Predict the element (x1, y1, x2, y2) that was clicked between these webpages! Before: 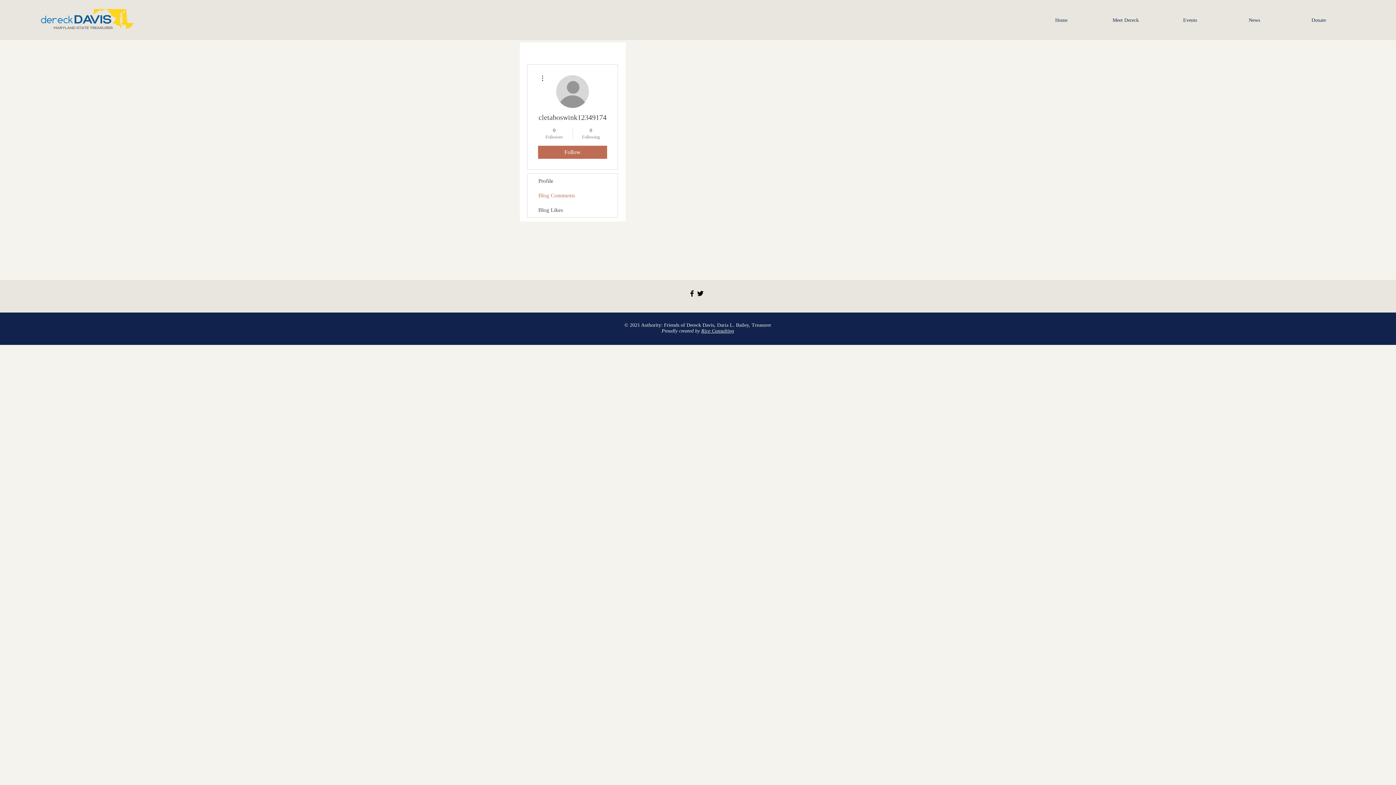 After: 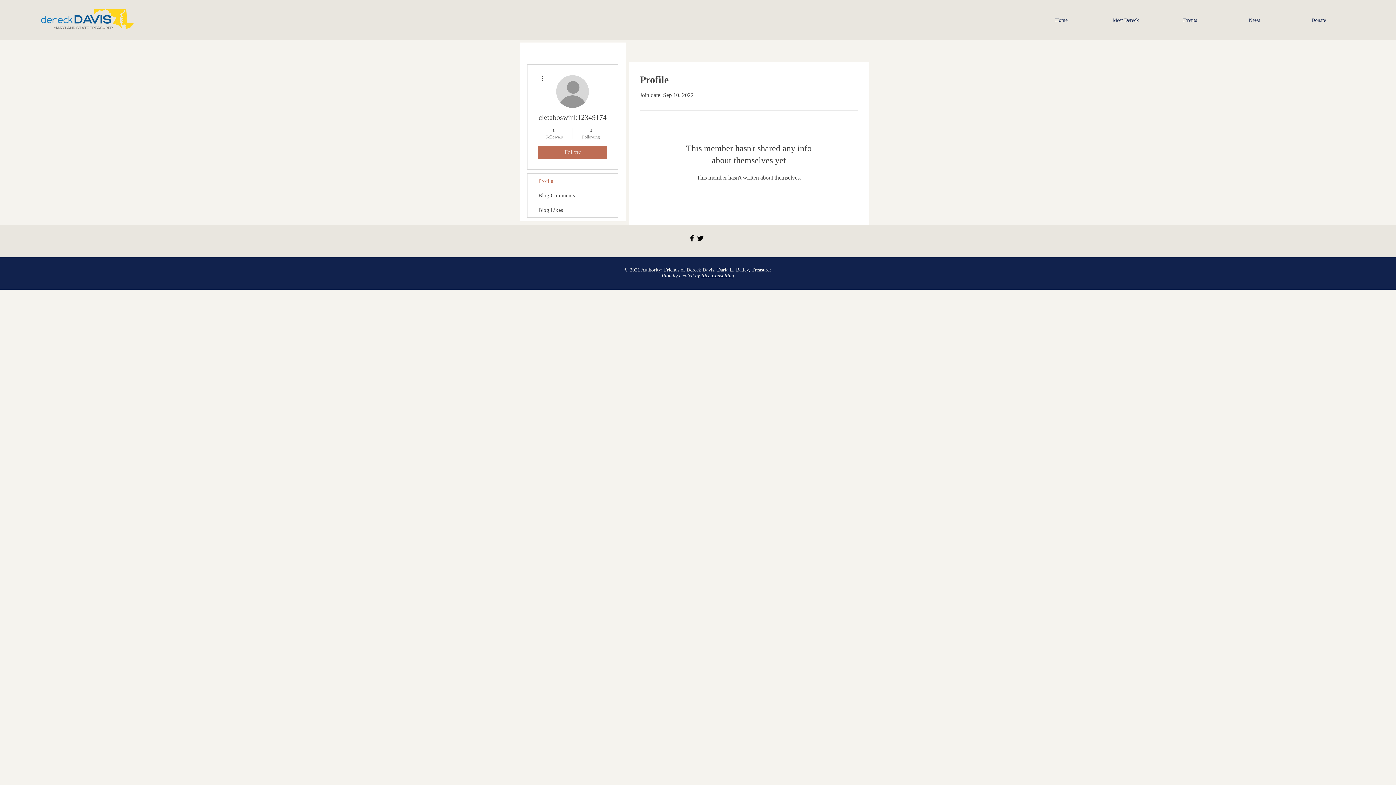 Action: label: Profile bbox: (527, 173, 617, 188)